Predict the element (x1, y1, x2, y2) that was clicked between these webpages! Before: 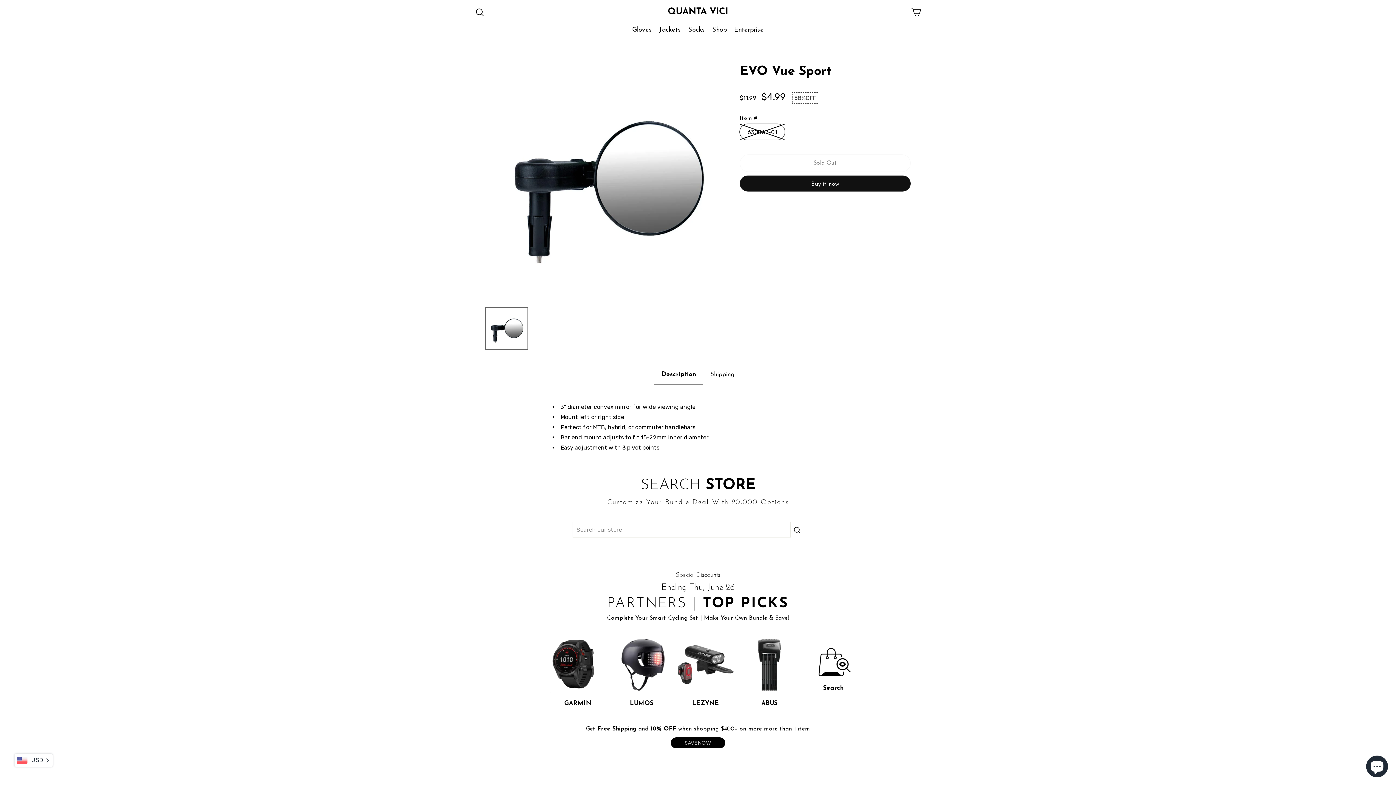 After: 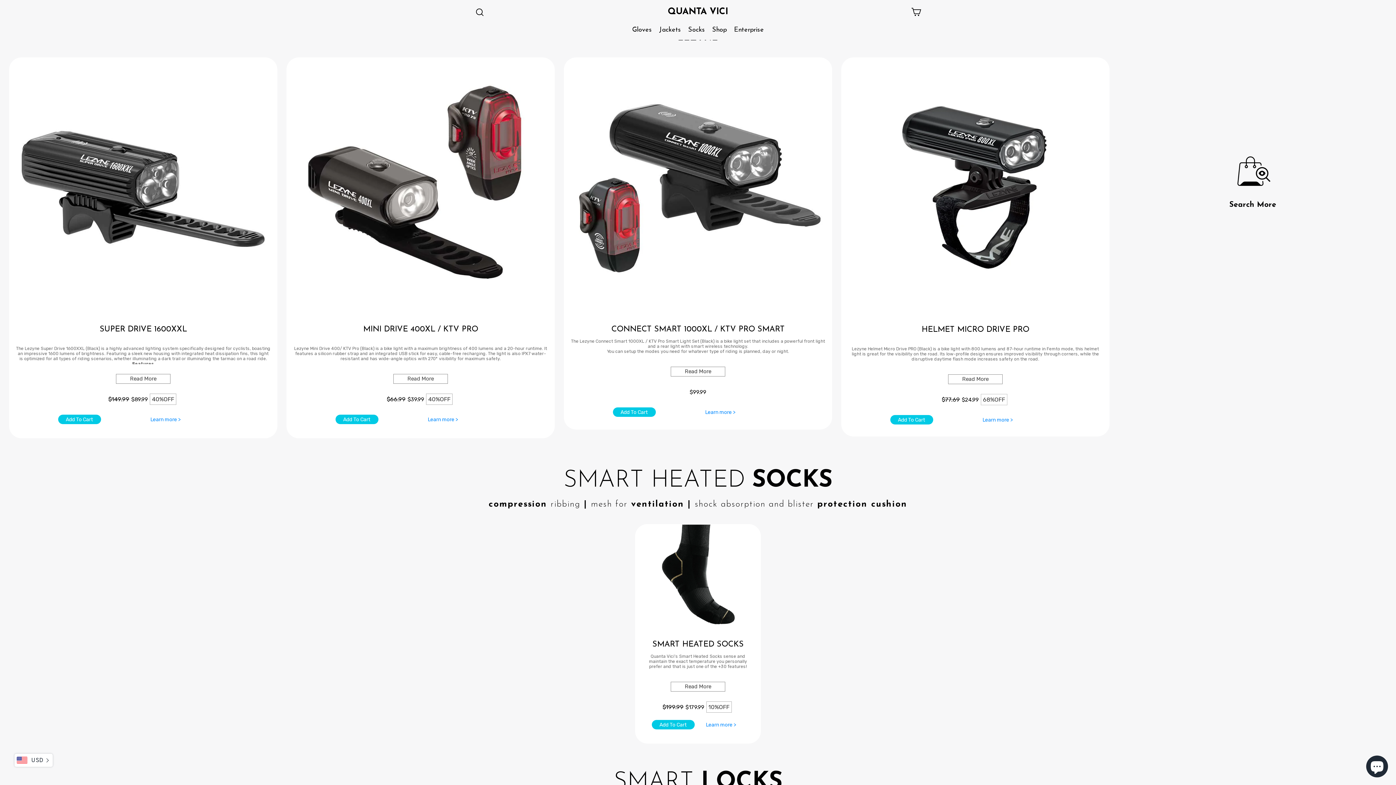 Action: bbox: (677, 636, 733, 692)